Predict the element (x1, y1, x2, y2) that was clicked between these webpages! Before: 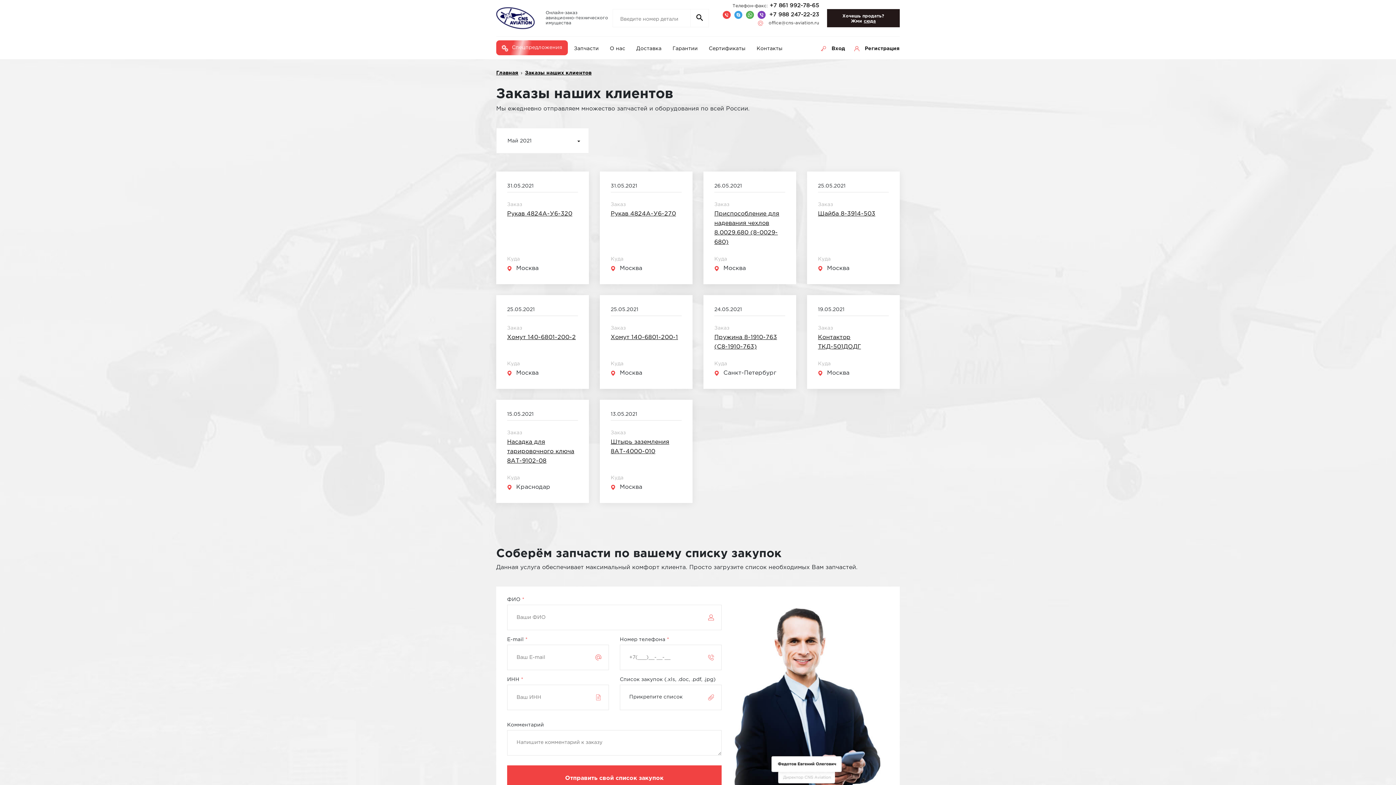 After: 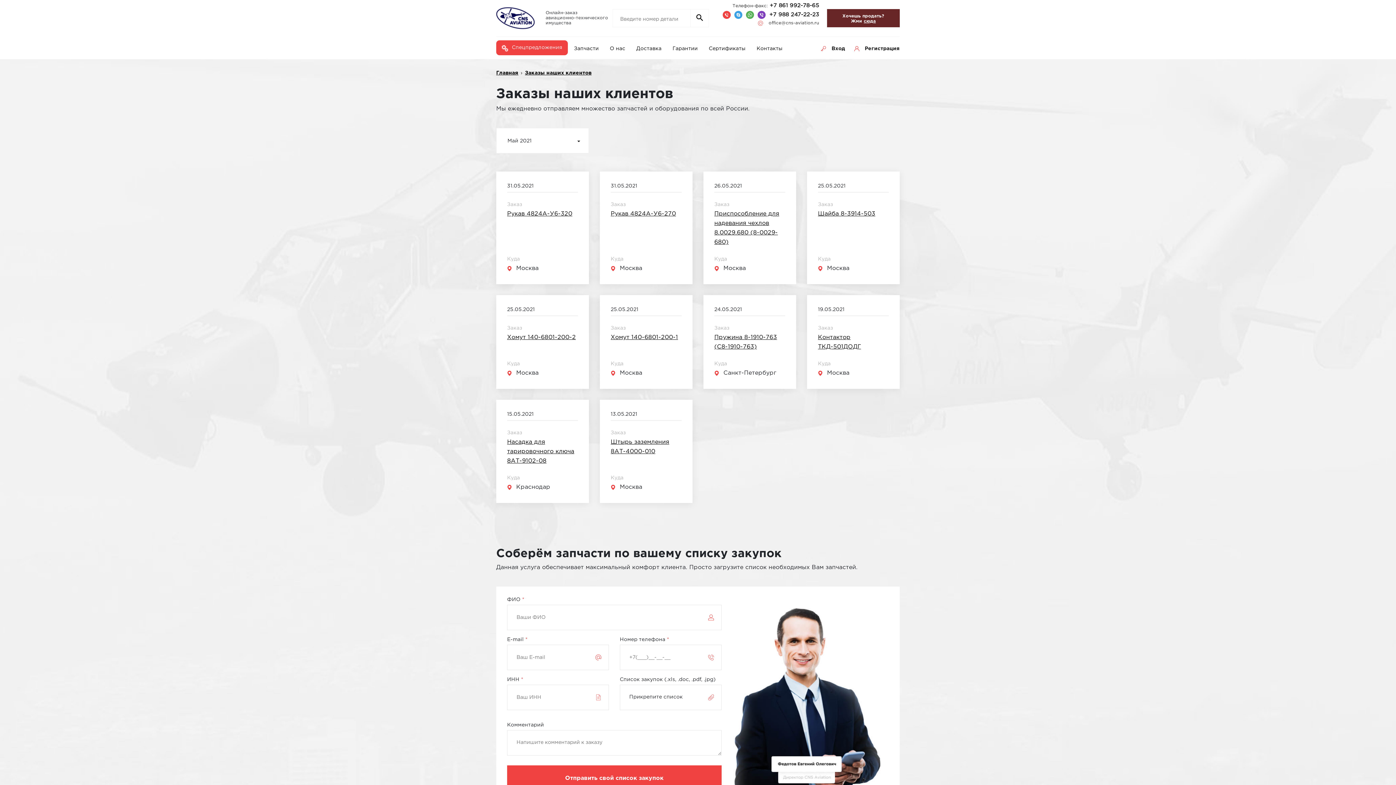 Action: bbox: (746, 10, 754, 18)